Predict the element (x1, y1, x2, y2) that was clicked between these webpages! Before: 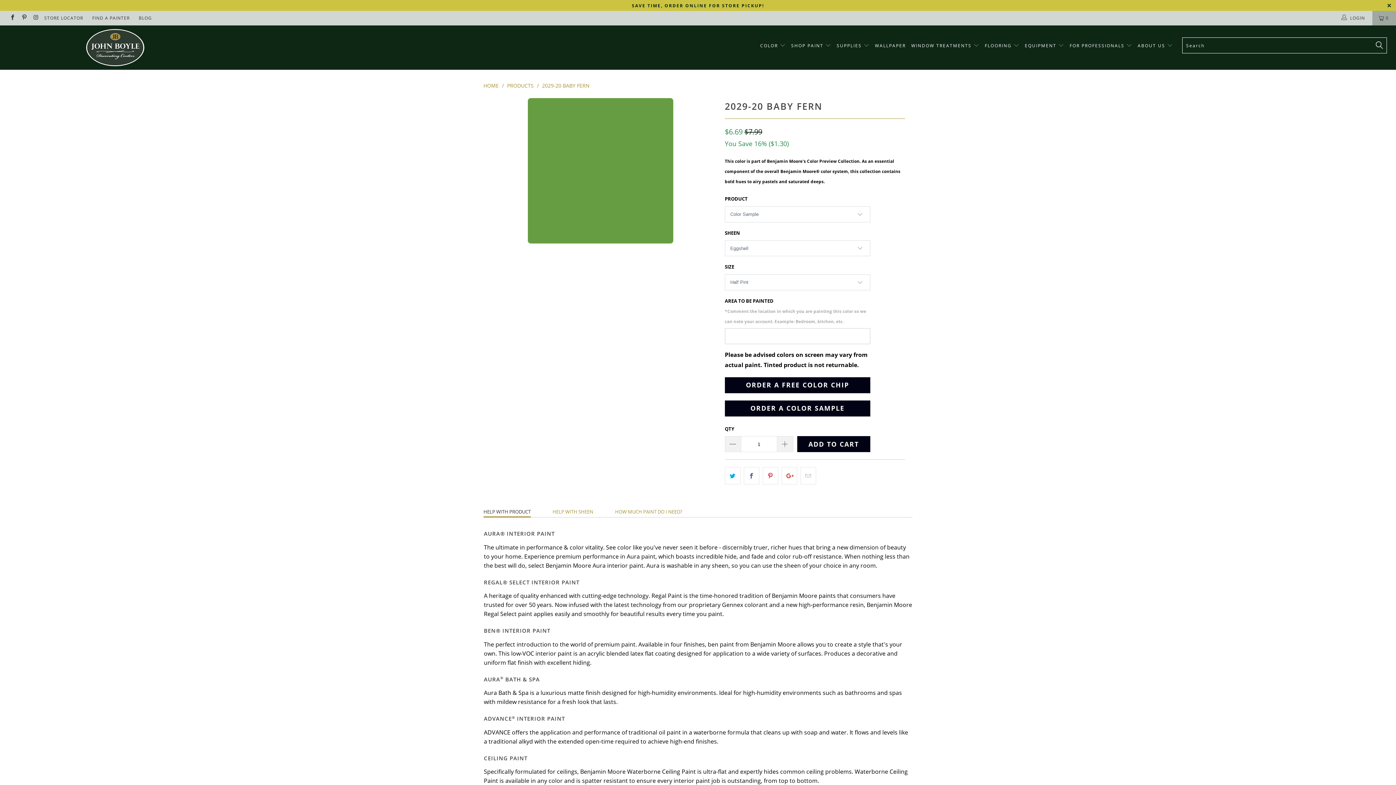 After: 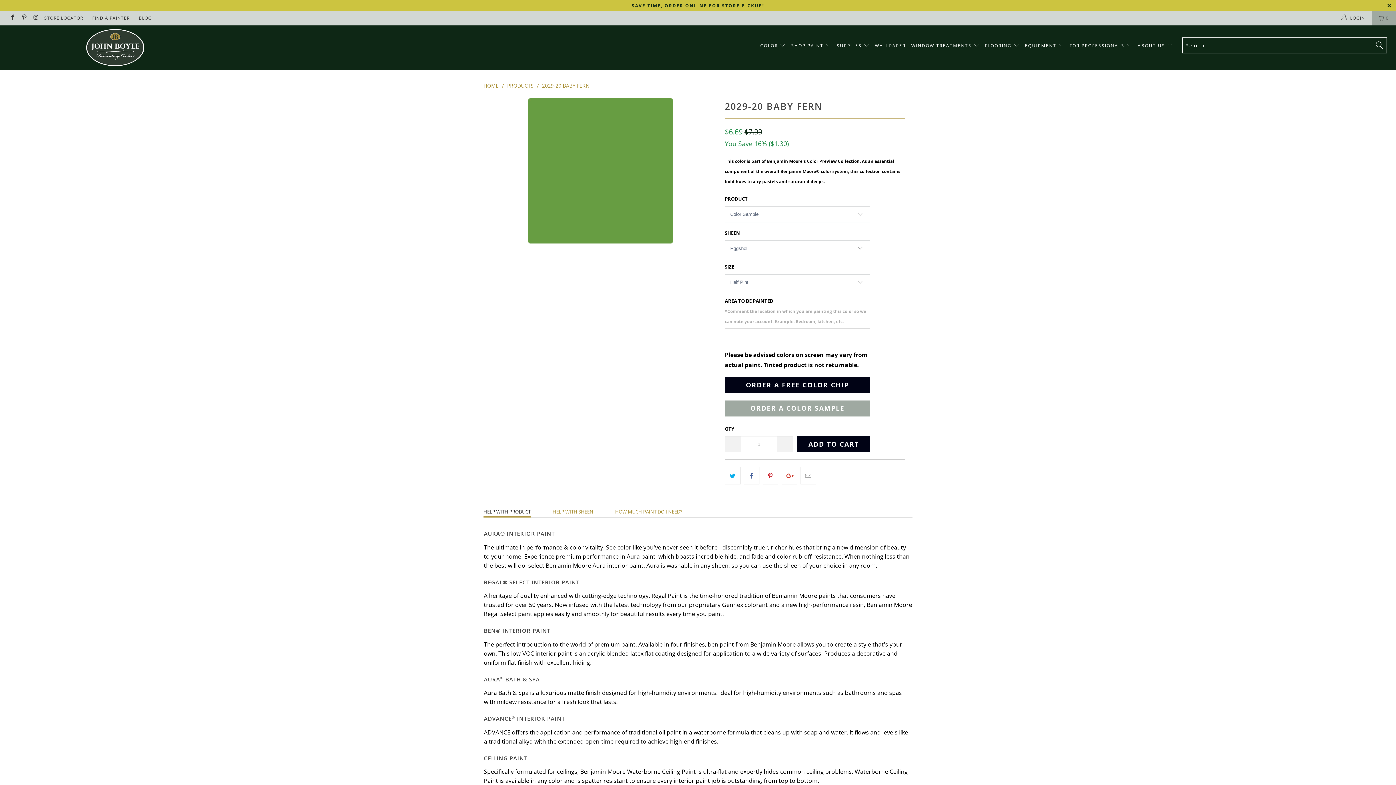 Action: label: ORDER A COLOR SAMPLE bbox: (725, 400, 870, 416)